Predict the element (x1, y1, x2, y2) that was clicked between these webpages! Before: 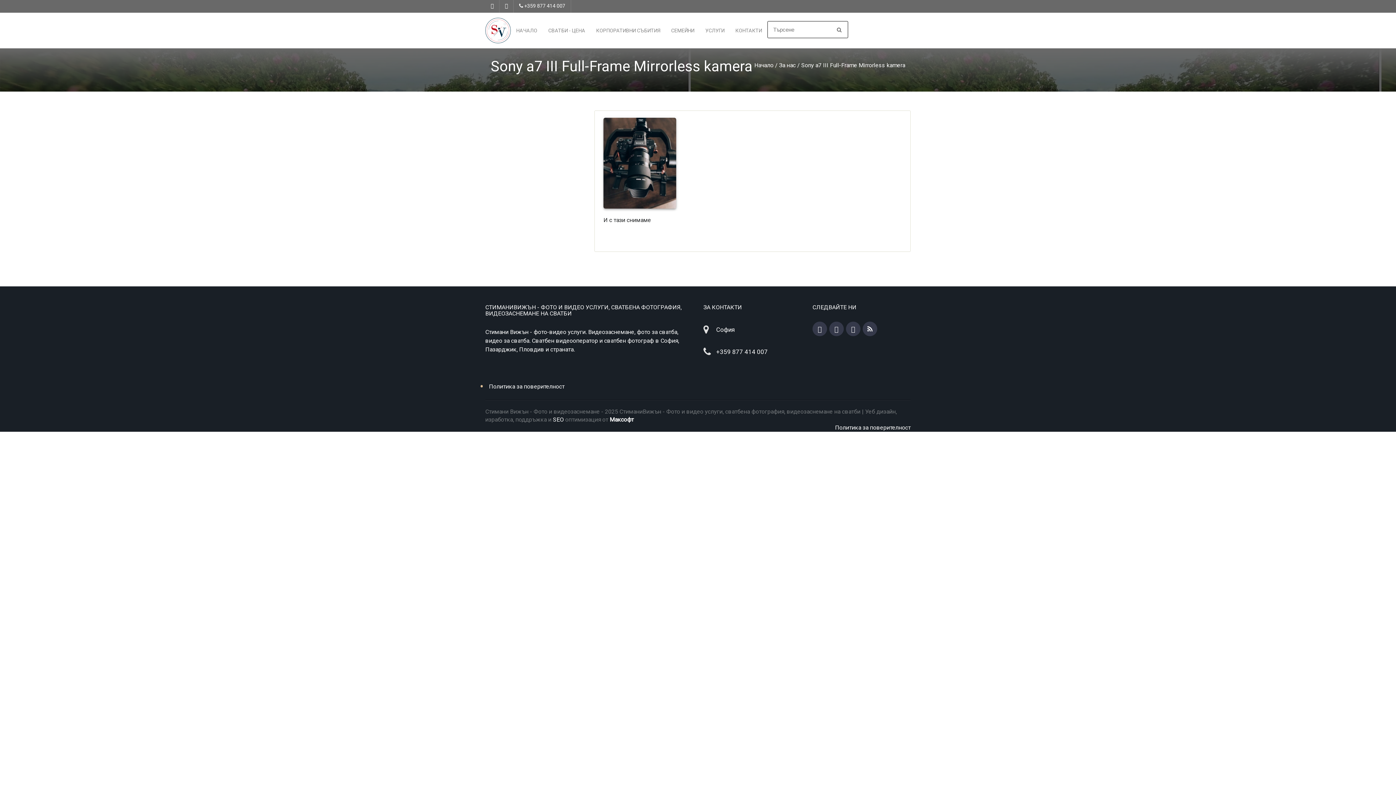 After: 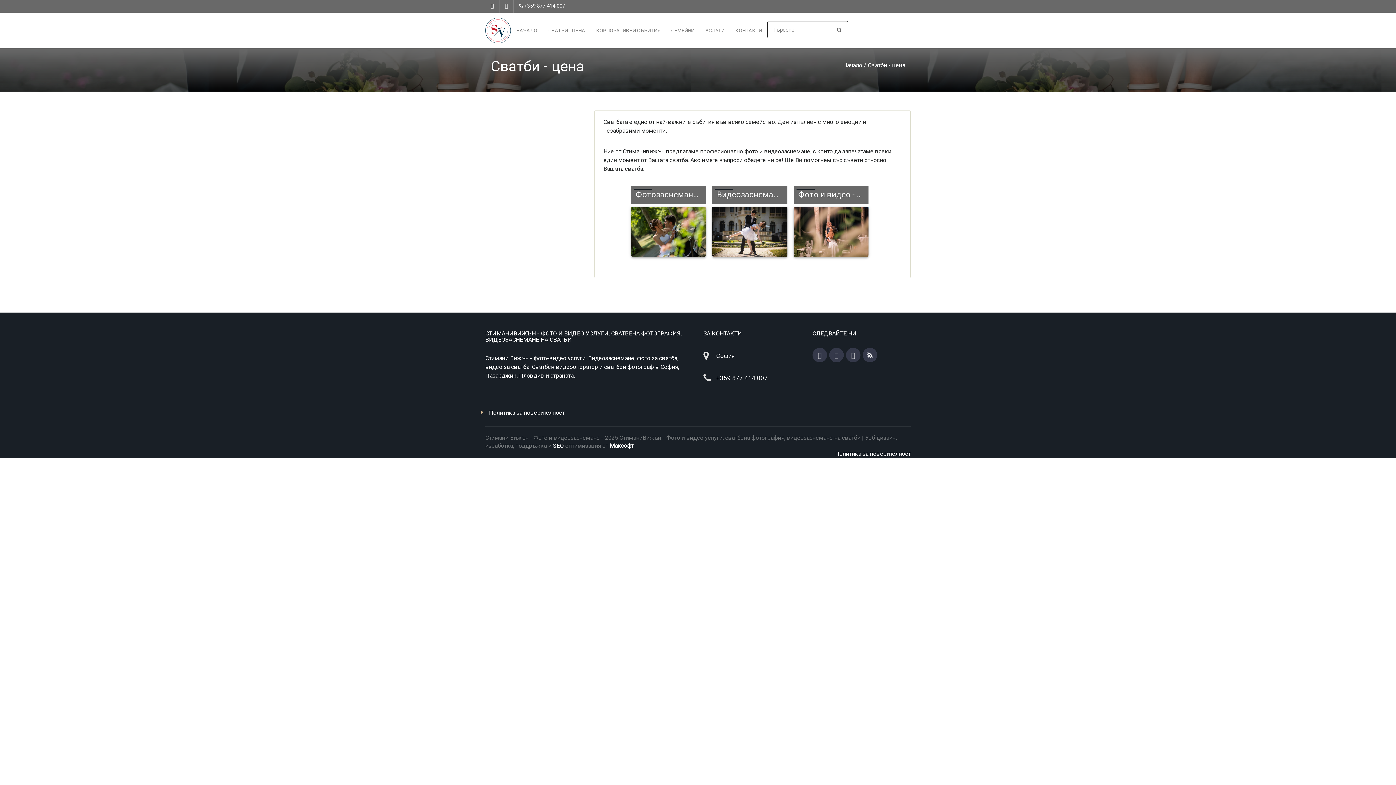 Action: bbox: (548, 27, 585, 33) label: СВАТБИ - ЦЕНА